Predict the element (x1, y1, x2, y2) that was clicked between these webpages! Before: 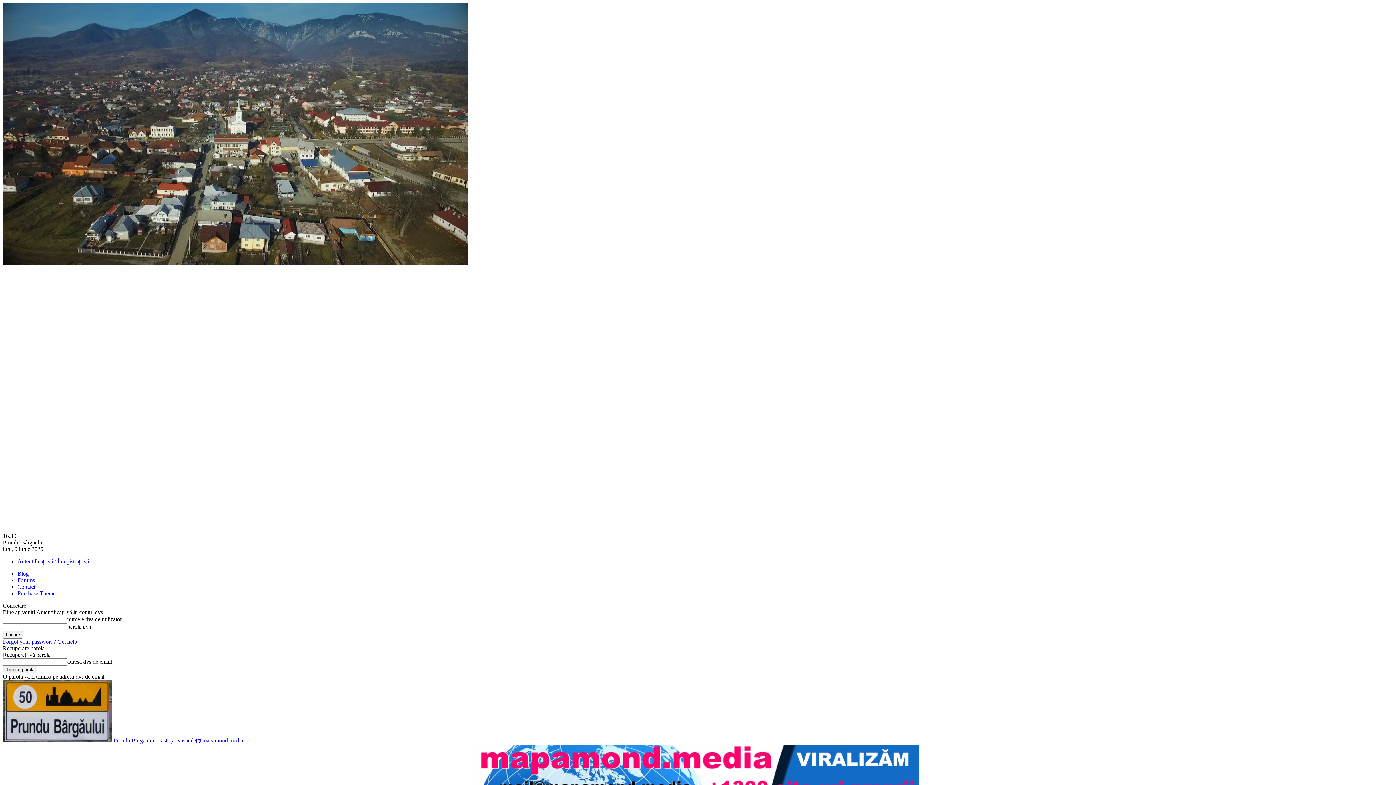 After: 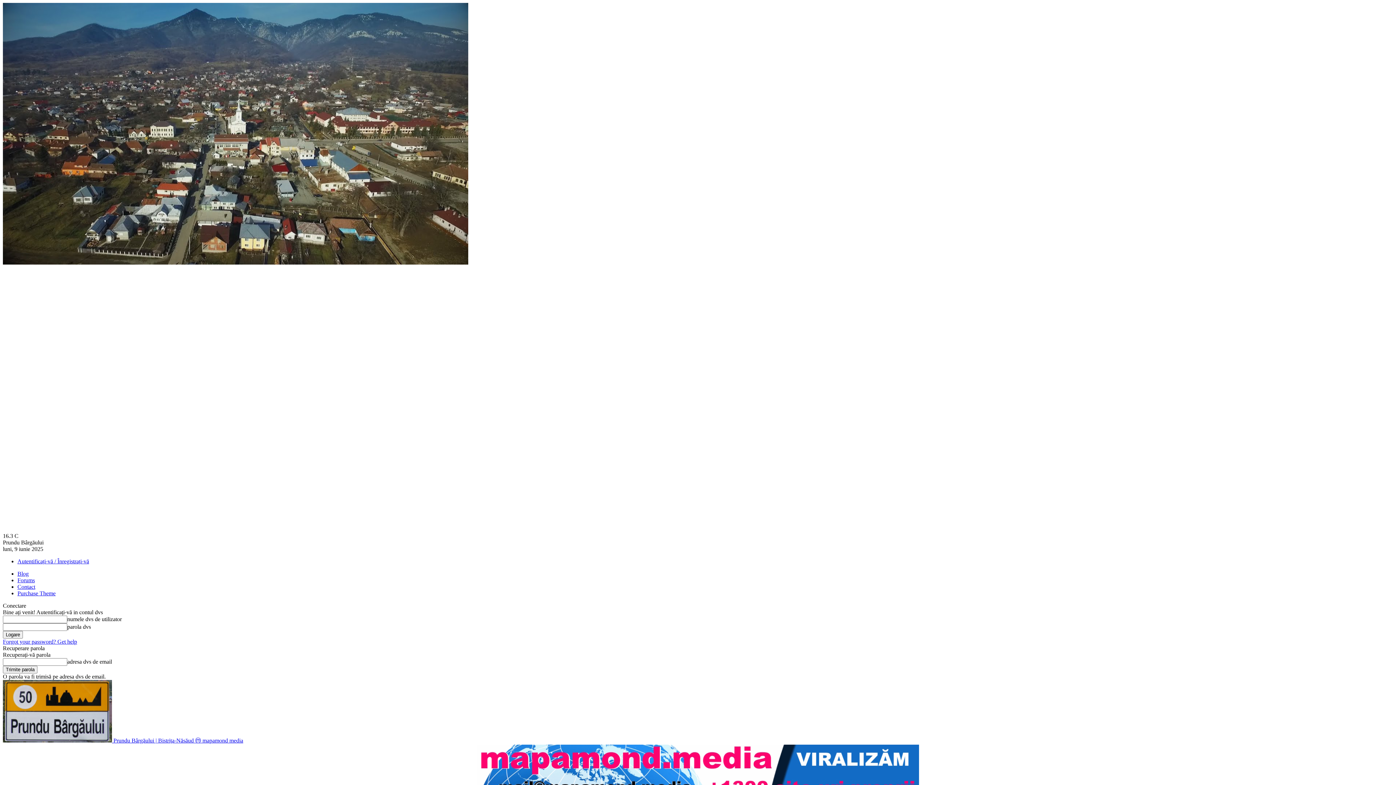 Action: bbox: (17, 577, 34, 583) label: Forums